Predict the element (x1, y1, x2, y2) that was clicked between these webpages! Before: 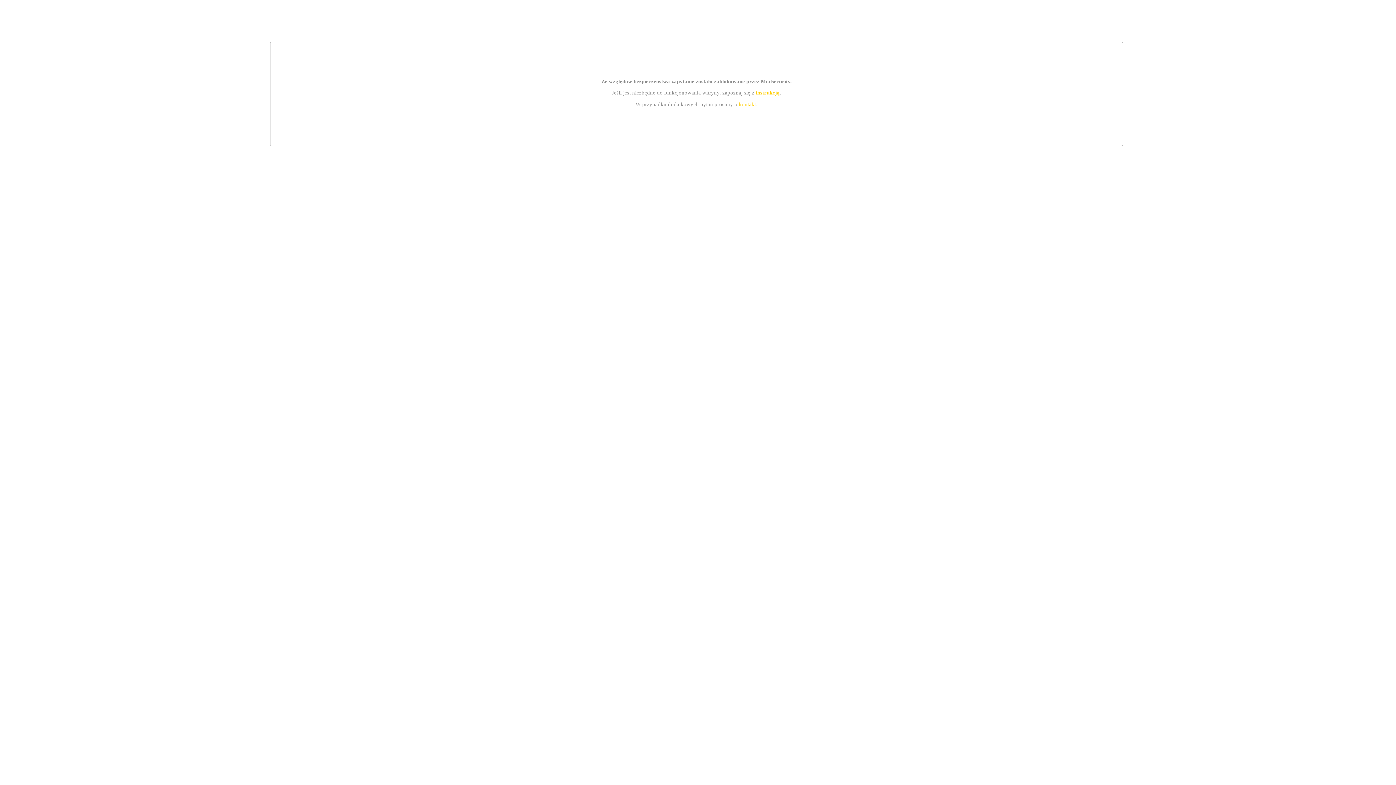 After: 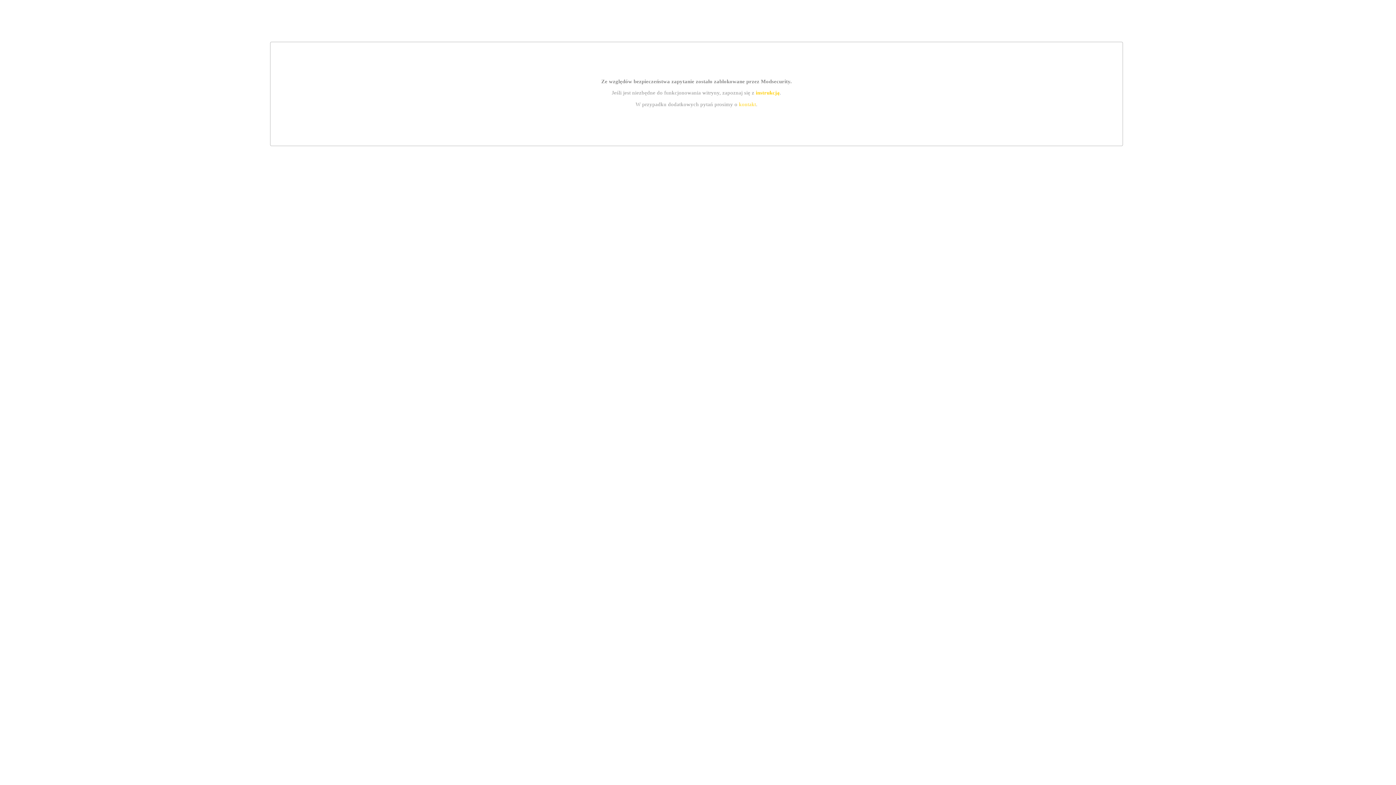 Action: label: instrukcją bbox: (755, 89, 779, 95)